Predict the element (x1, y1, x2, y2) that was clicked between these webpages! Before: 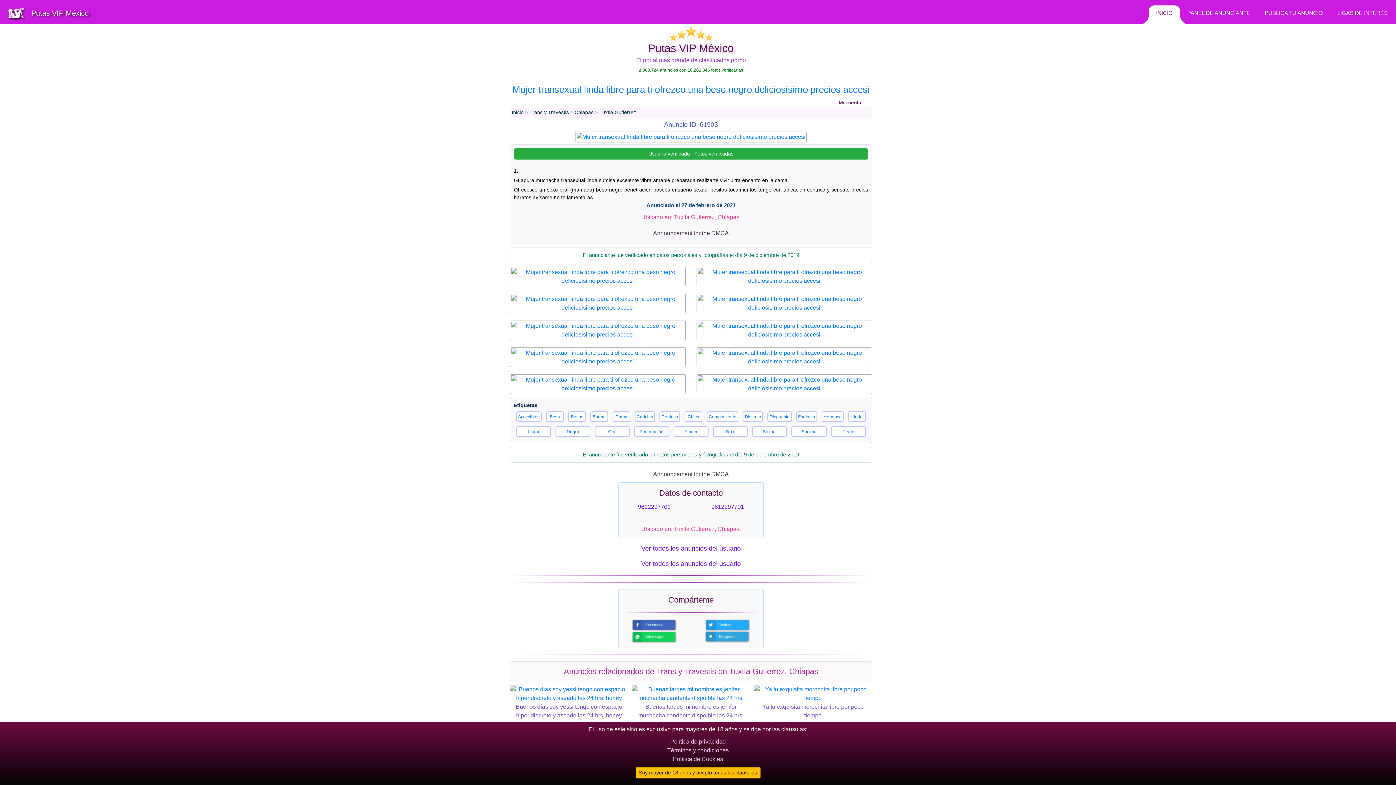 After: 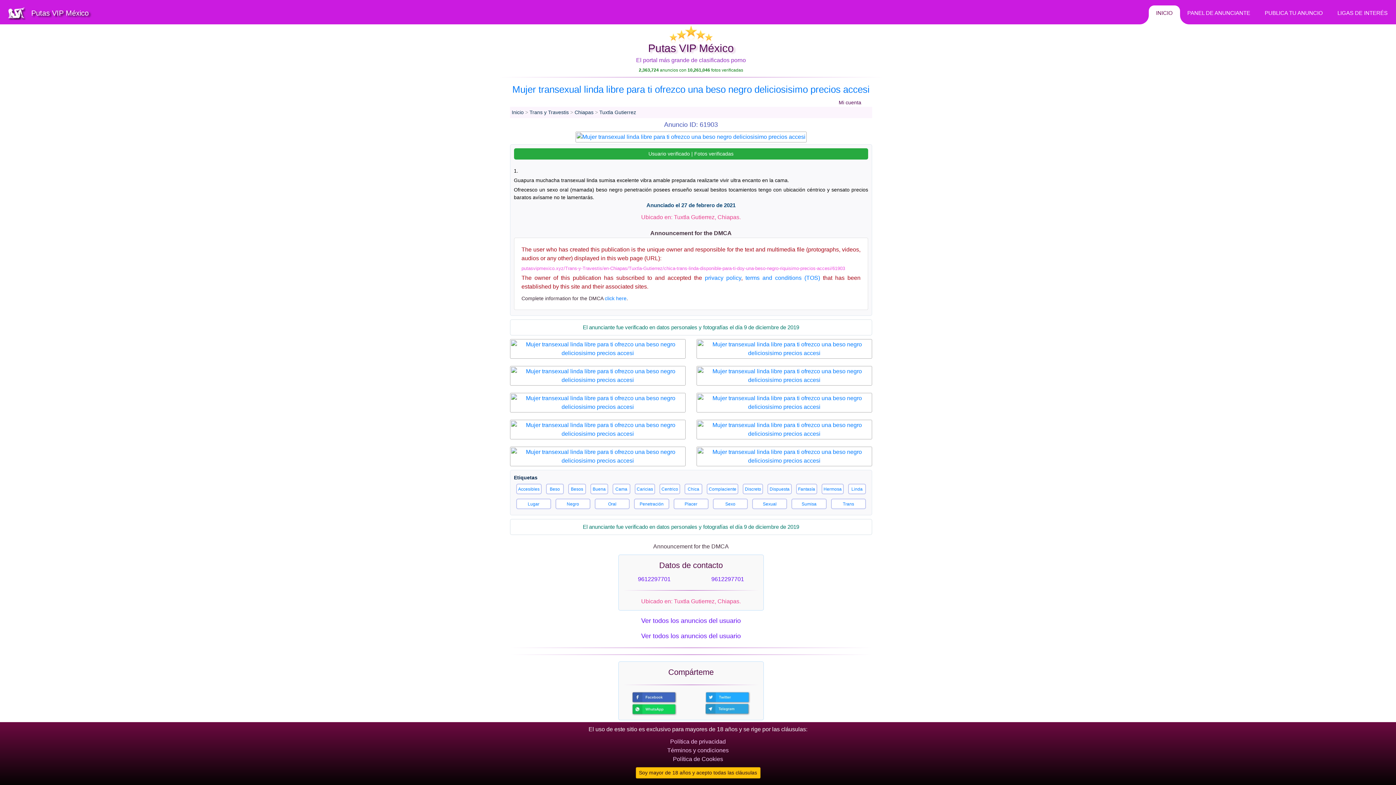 Action: bbox: (653, 230, 729, 236) label: Announcement for the DMCA